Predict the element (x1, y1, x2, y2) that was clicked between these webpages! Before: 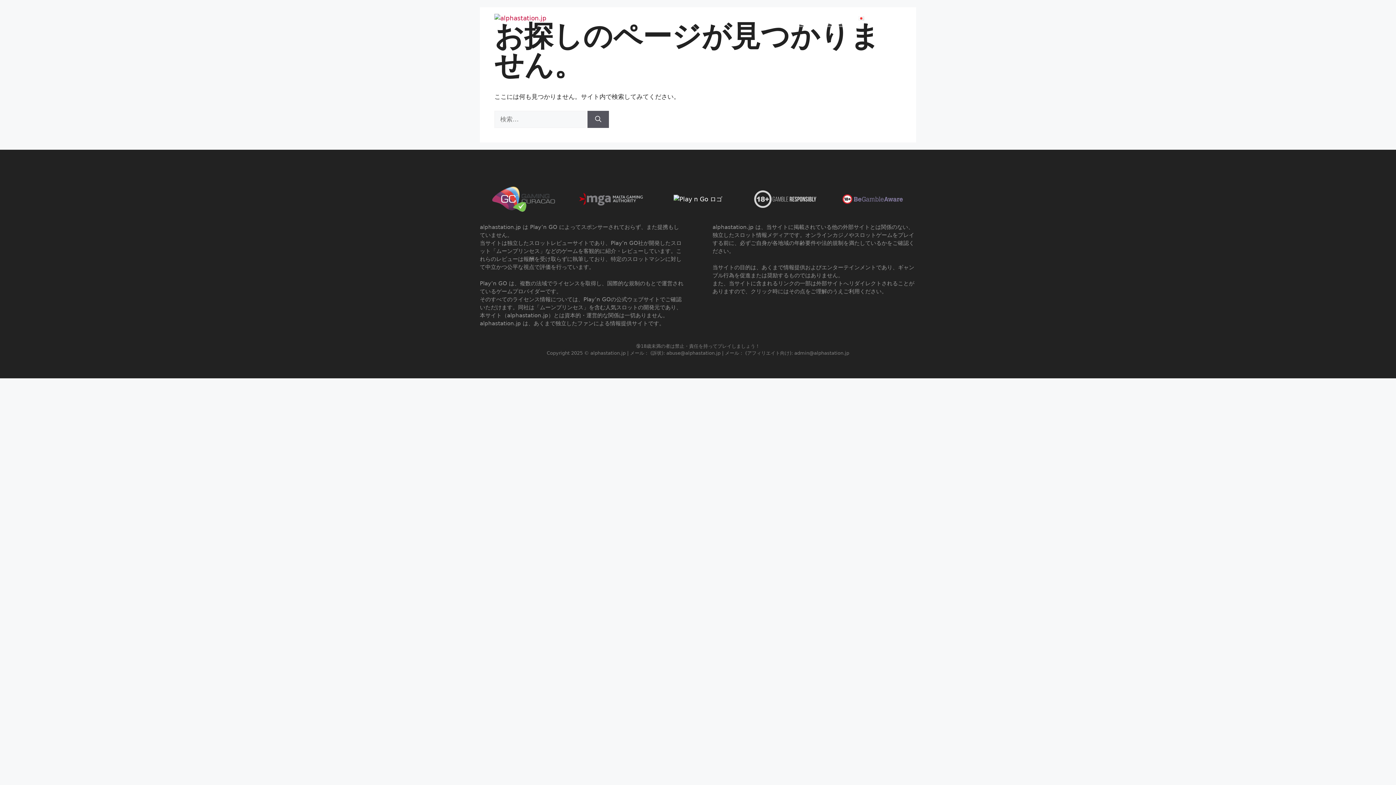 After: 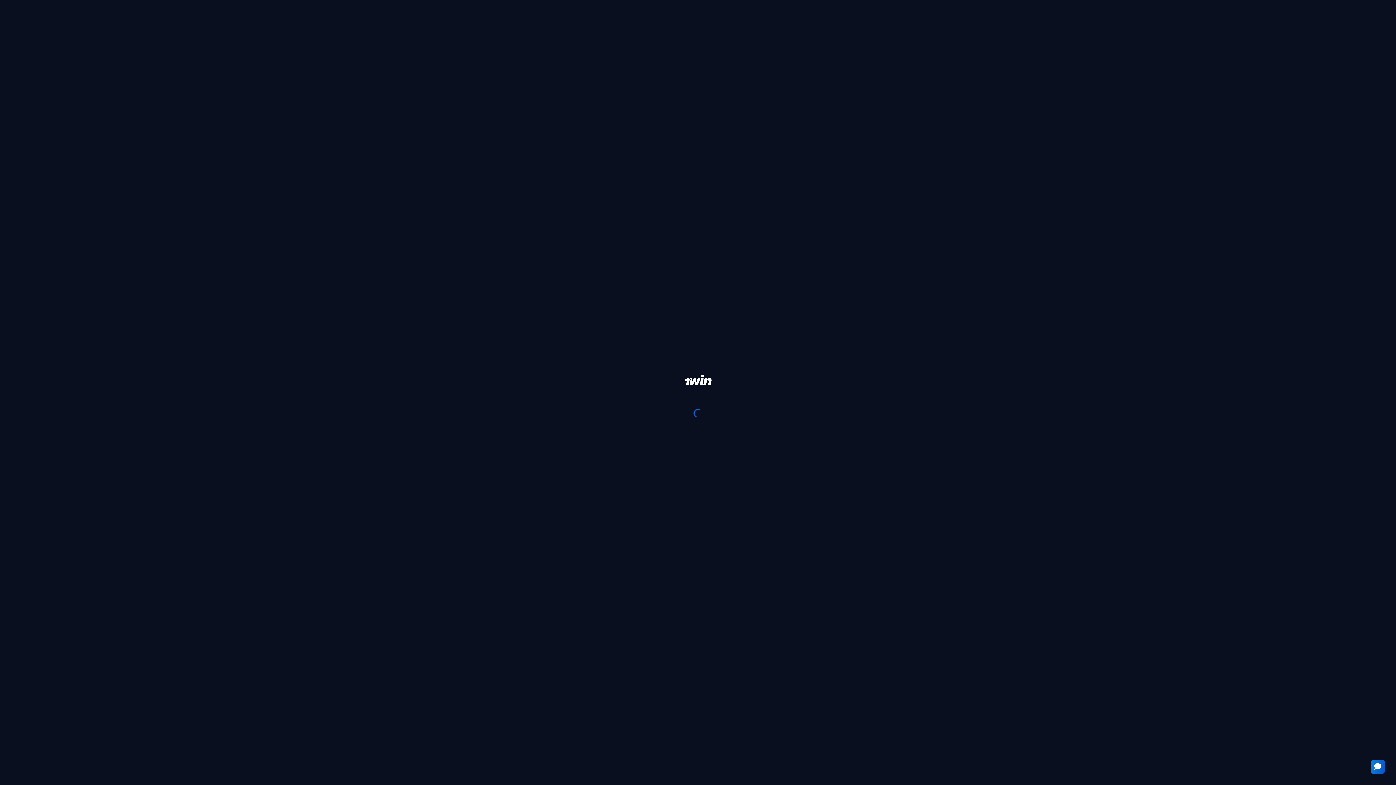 Action: bbox: (666, 7, 761, 29) label: 遊べるカジノ一覧をチェック